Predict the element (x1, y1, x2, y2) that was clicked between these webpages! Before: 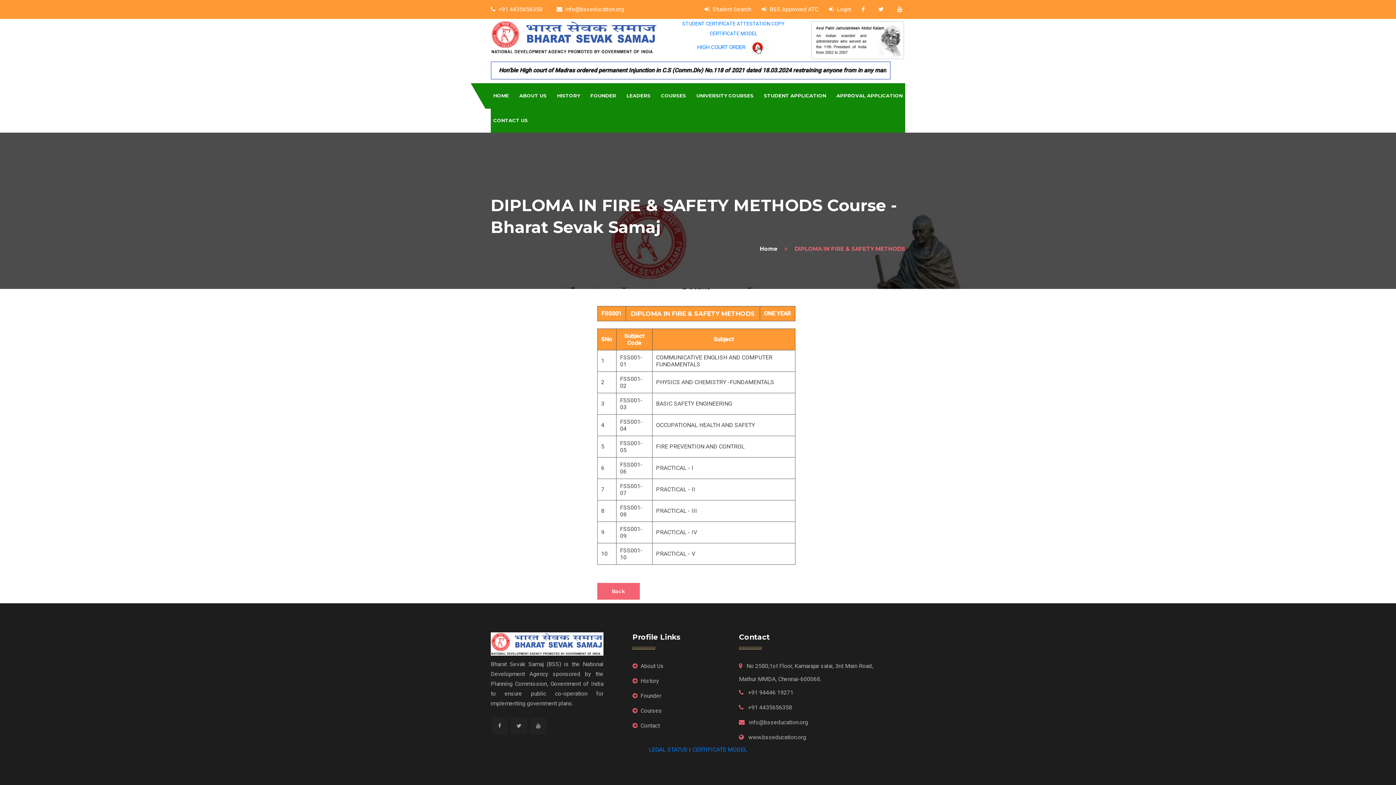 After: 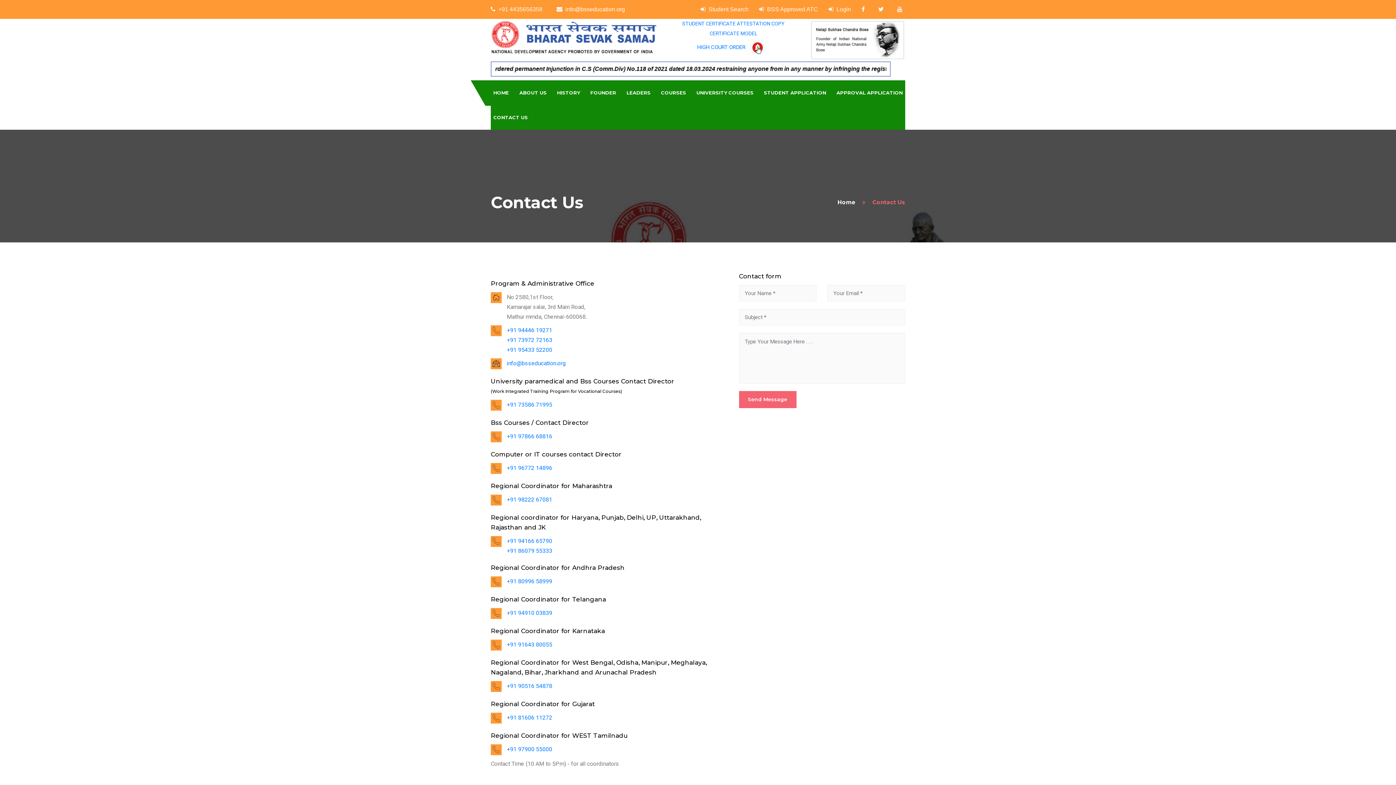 Action: bbox: (632, 722, 660, 729) label: Contact